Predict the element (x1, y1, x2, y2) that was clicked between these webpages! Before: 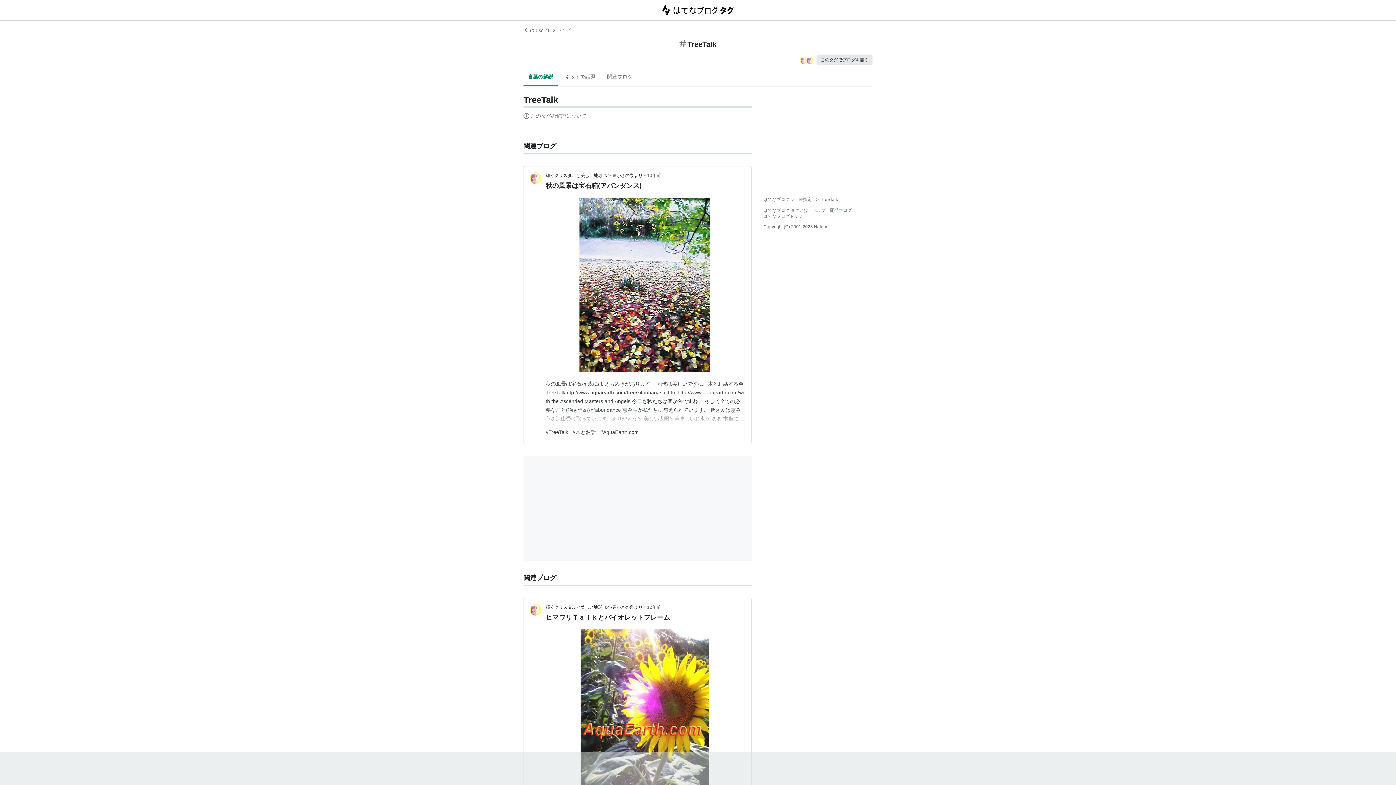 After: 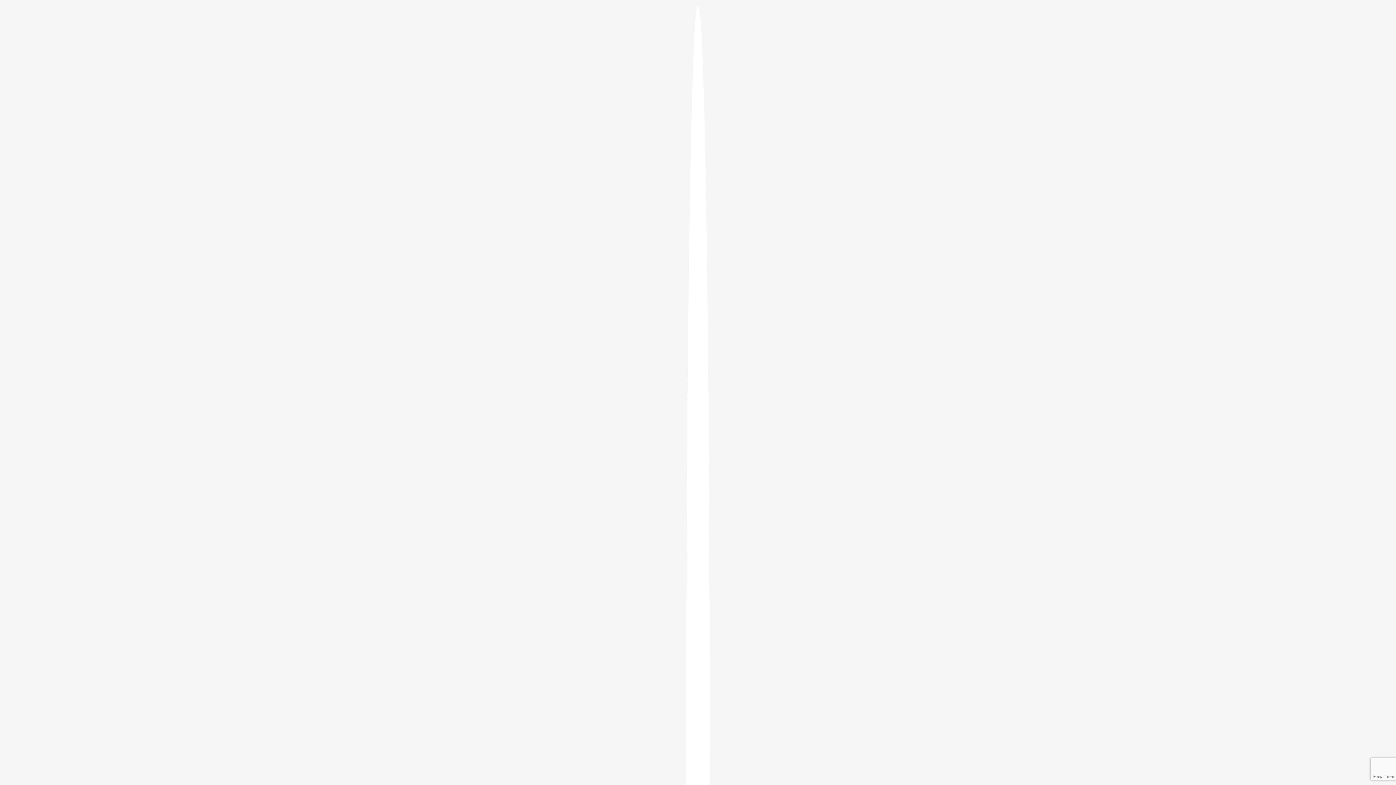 Action: label: このタグでブログを書く bbox: (816, 54, 872, 65)